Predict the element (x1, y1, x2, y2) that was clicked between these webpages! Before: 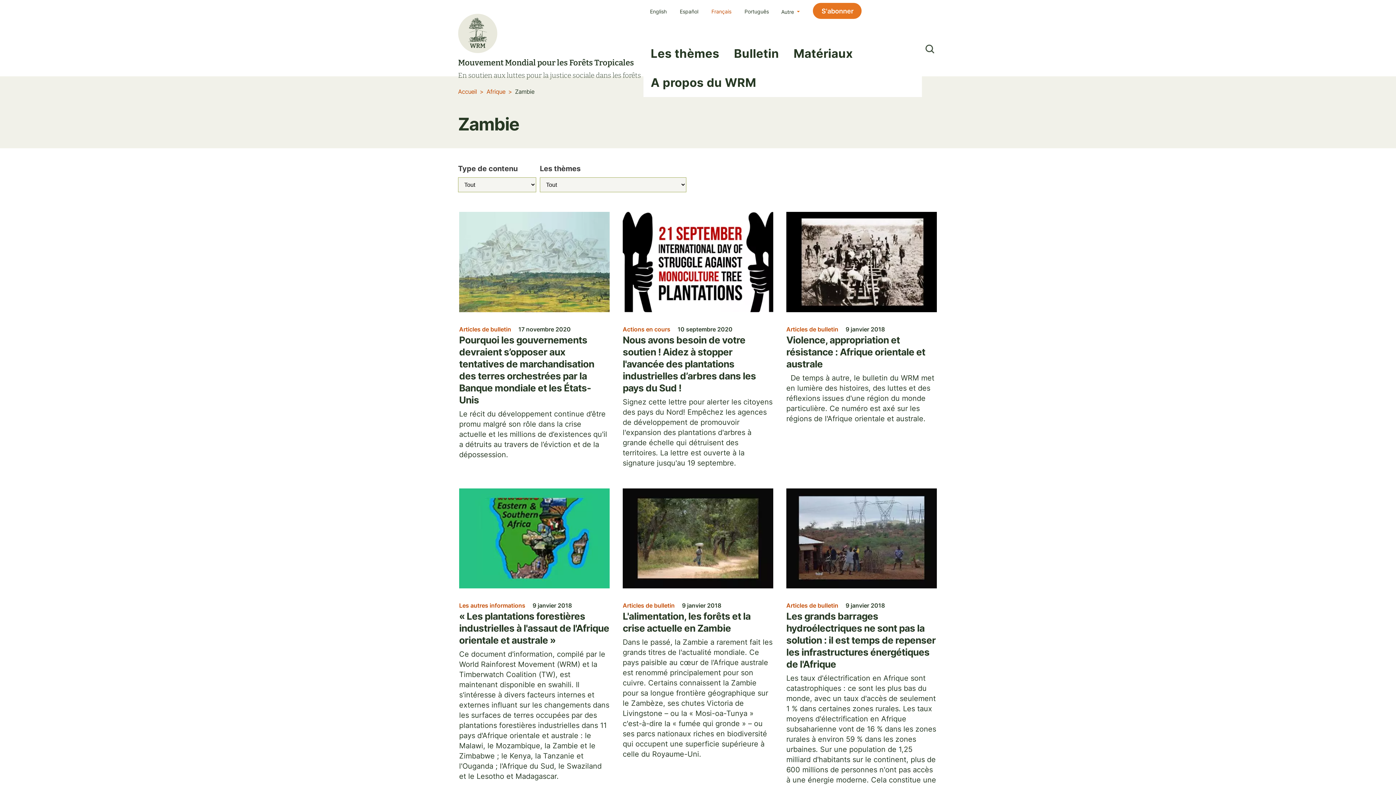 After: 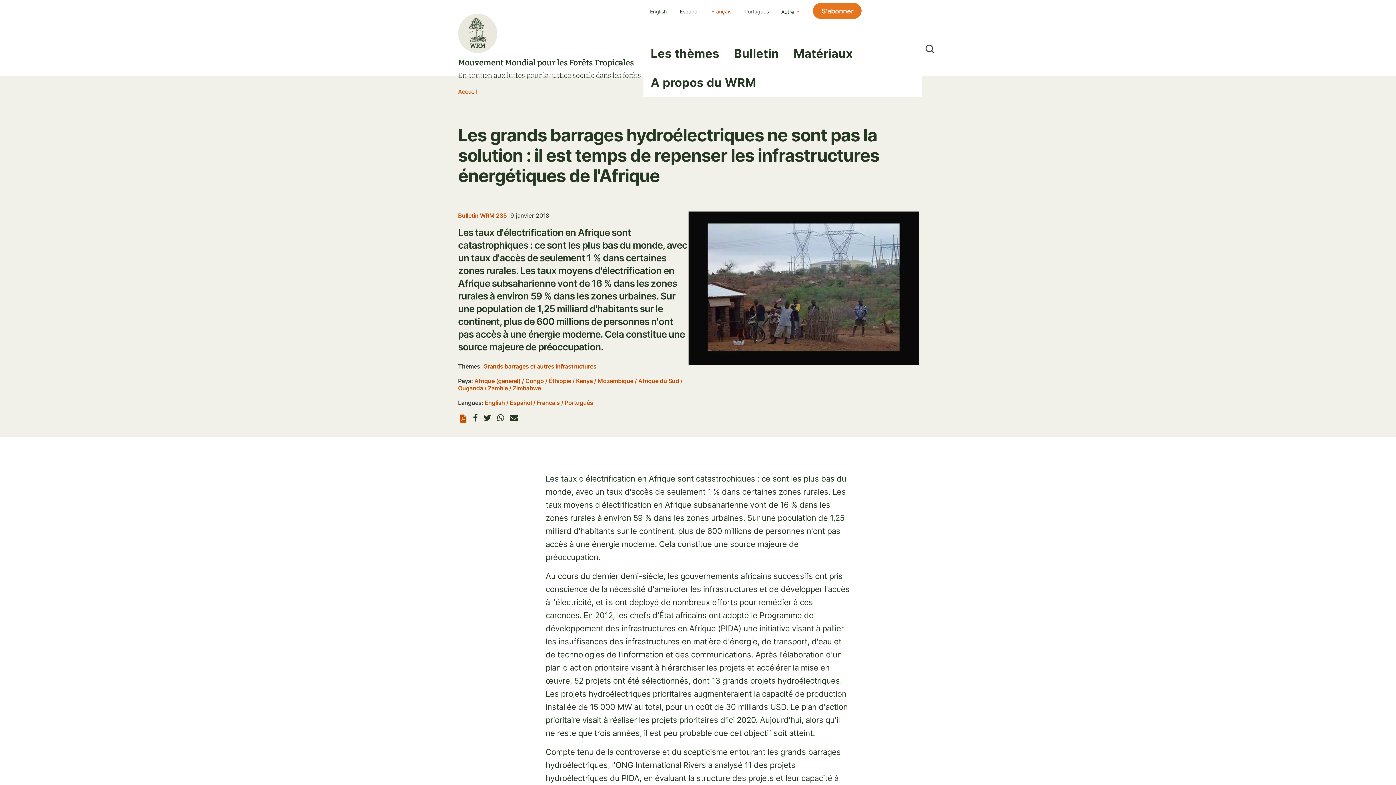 Action: label: Image bbox: (786, 488, 937, 601)